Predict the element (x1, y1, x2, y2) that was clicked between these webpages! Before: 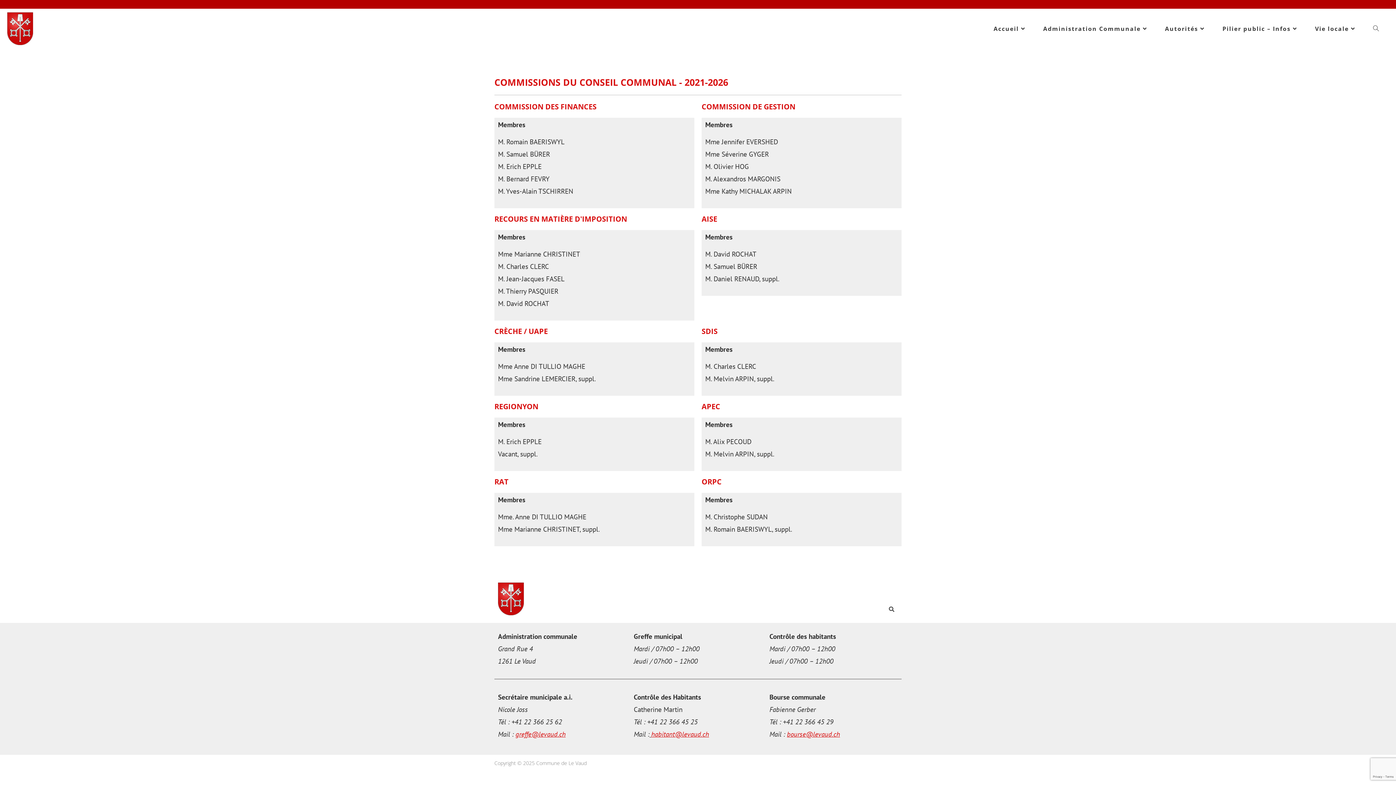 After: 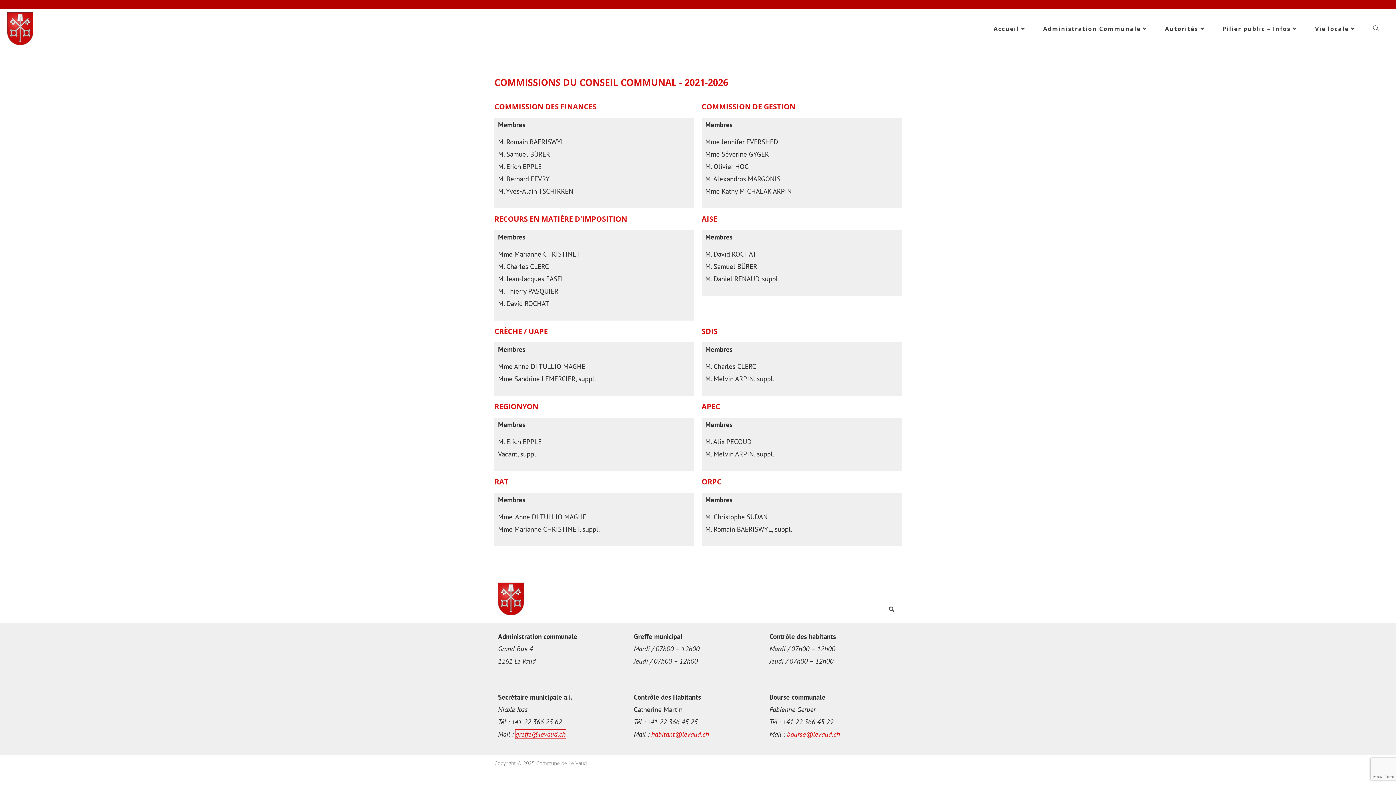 Action: label: greffe@levaud.ch bbox: (515, 730, 565, 738)